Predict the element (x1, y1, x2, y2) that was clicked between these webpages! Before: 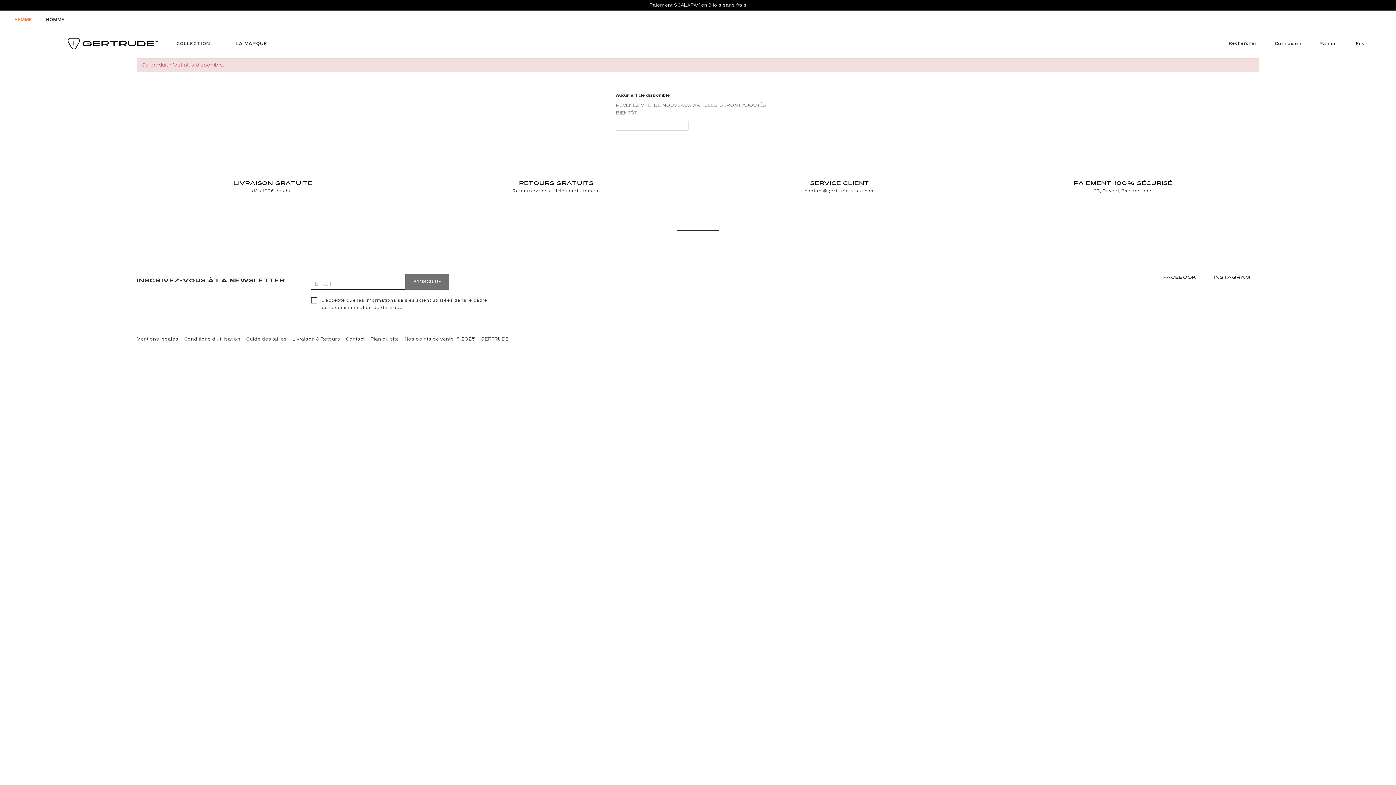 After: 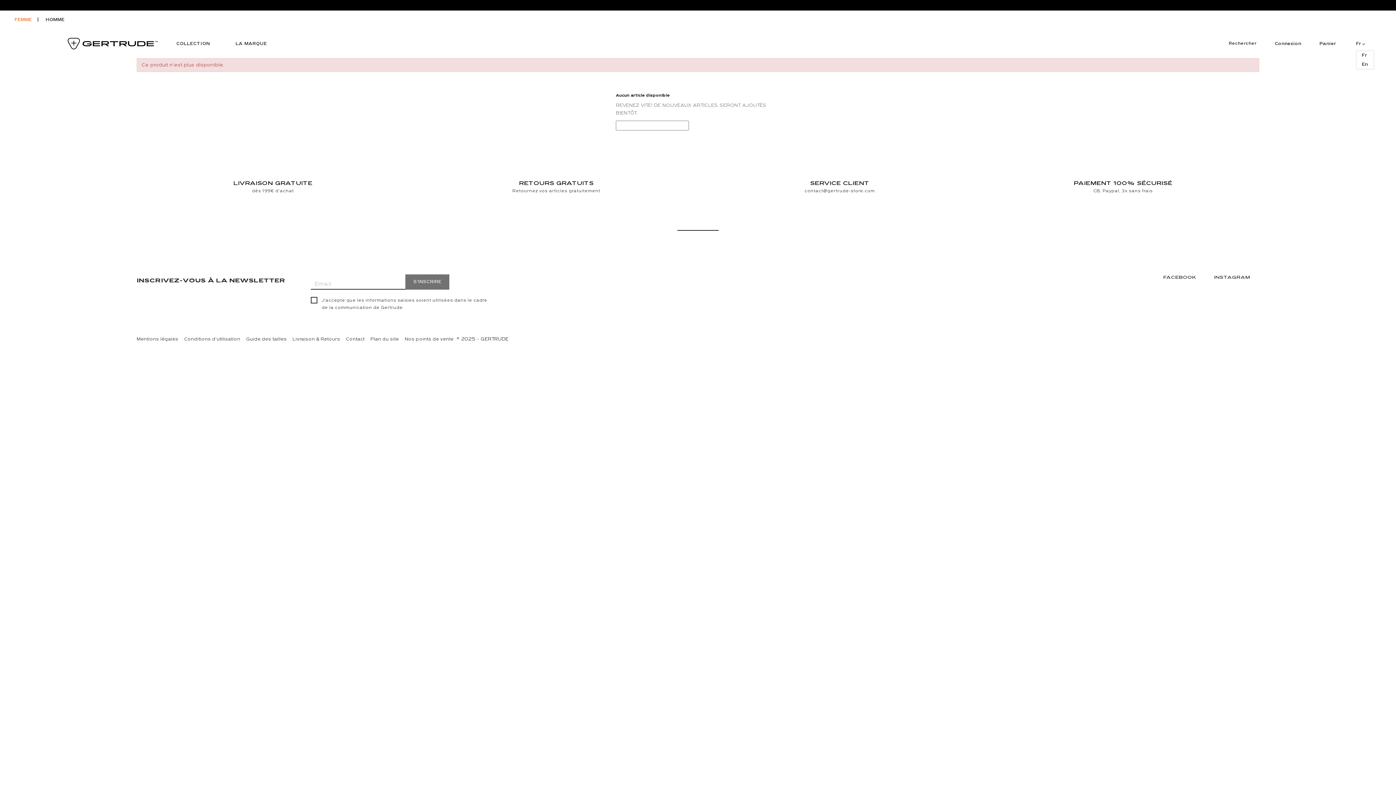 Action: label: Sélecteur de langue bbox: (1356, 40, 1365, 46)